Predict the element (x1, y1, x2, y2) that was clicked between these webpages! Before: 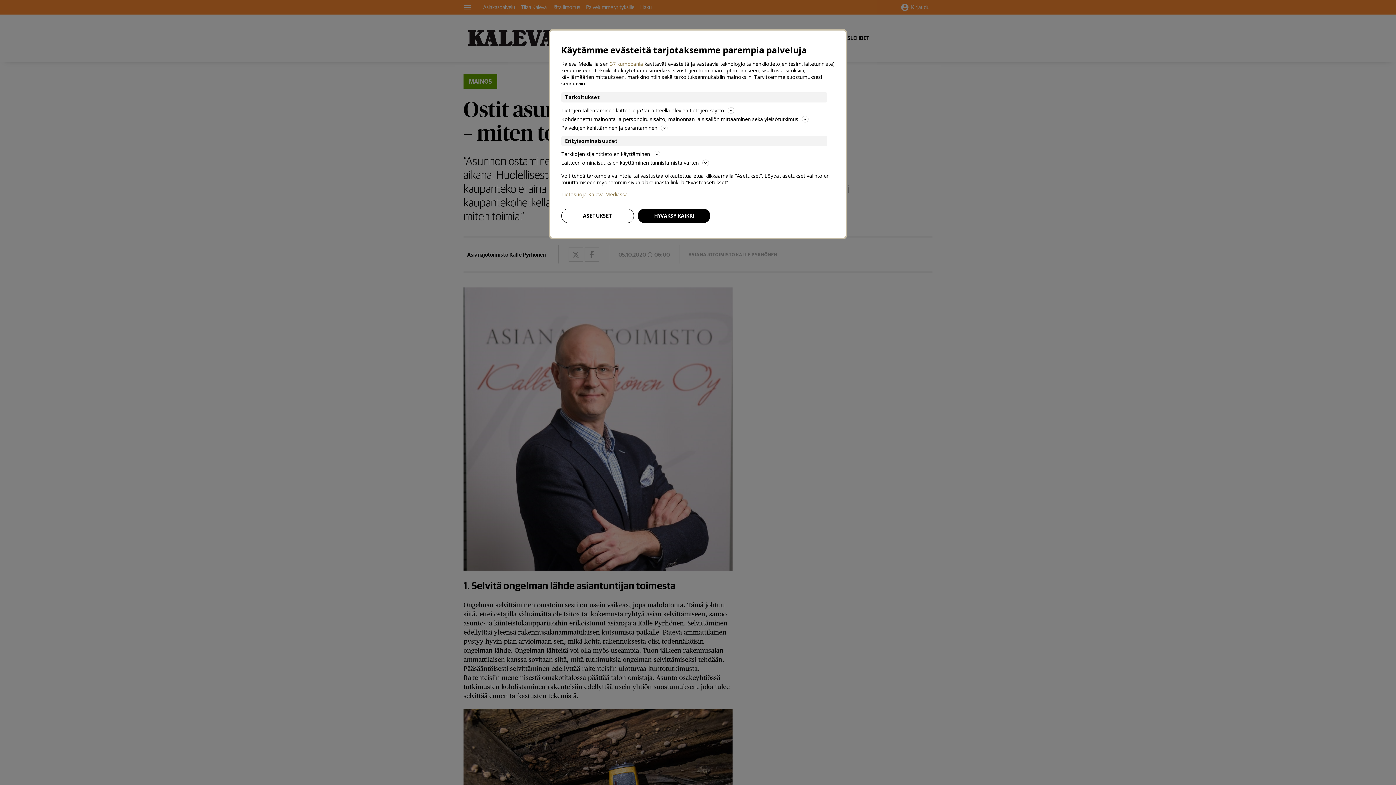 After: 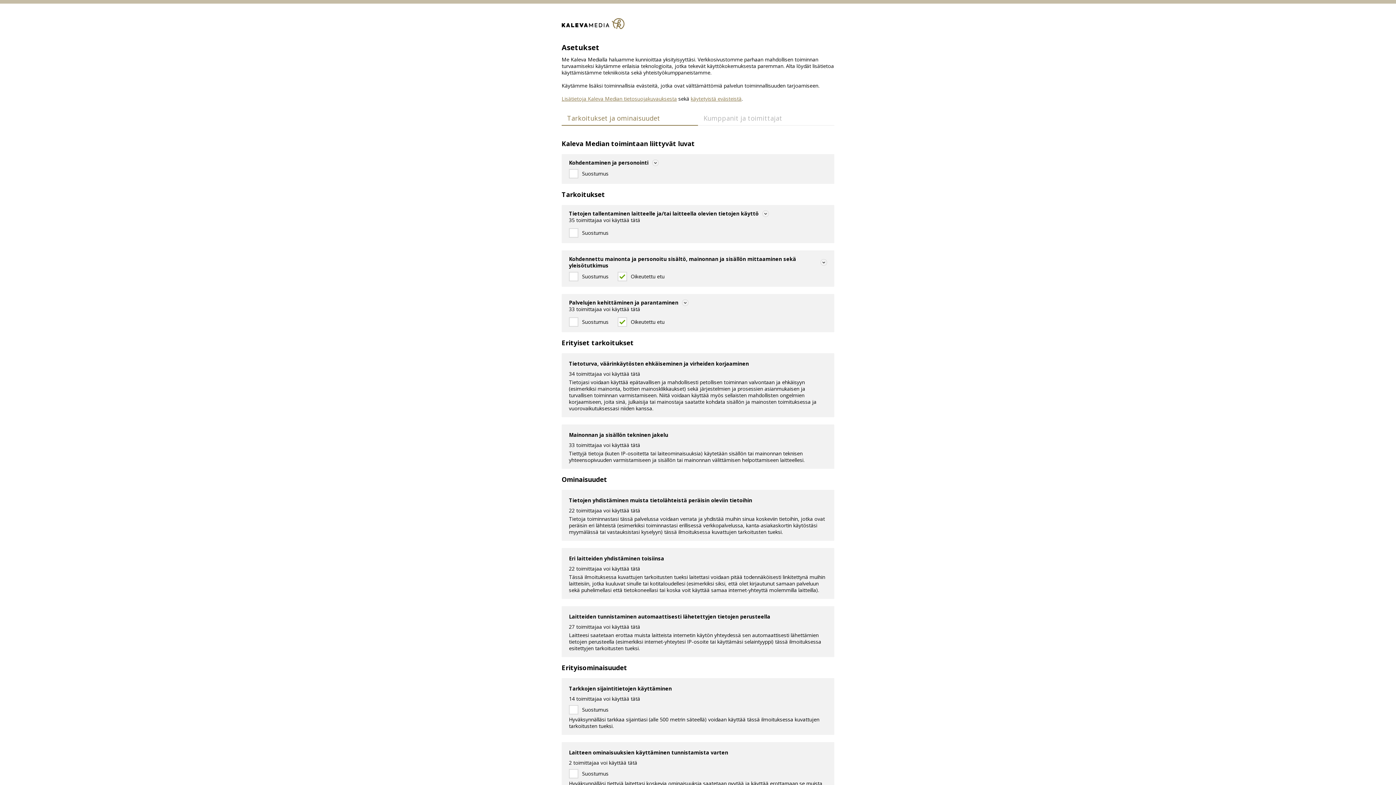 Action: label: ASETUKSET bbox: (561, 208, 634, 223)